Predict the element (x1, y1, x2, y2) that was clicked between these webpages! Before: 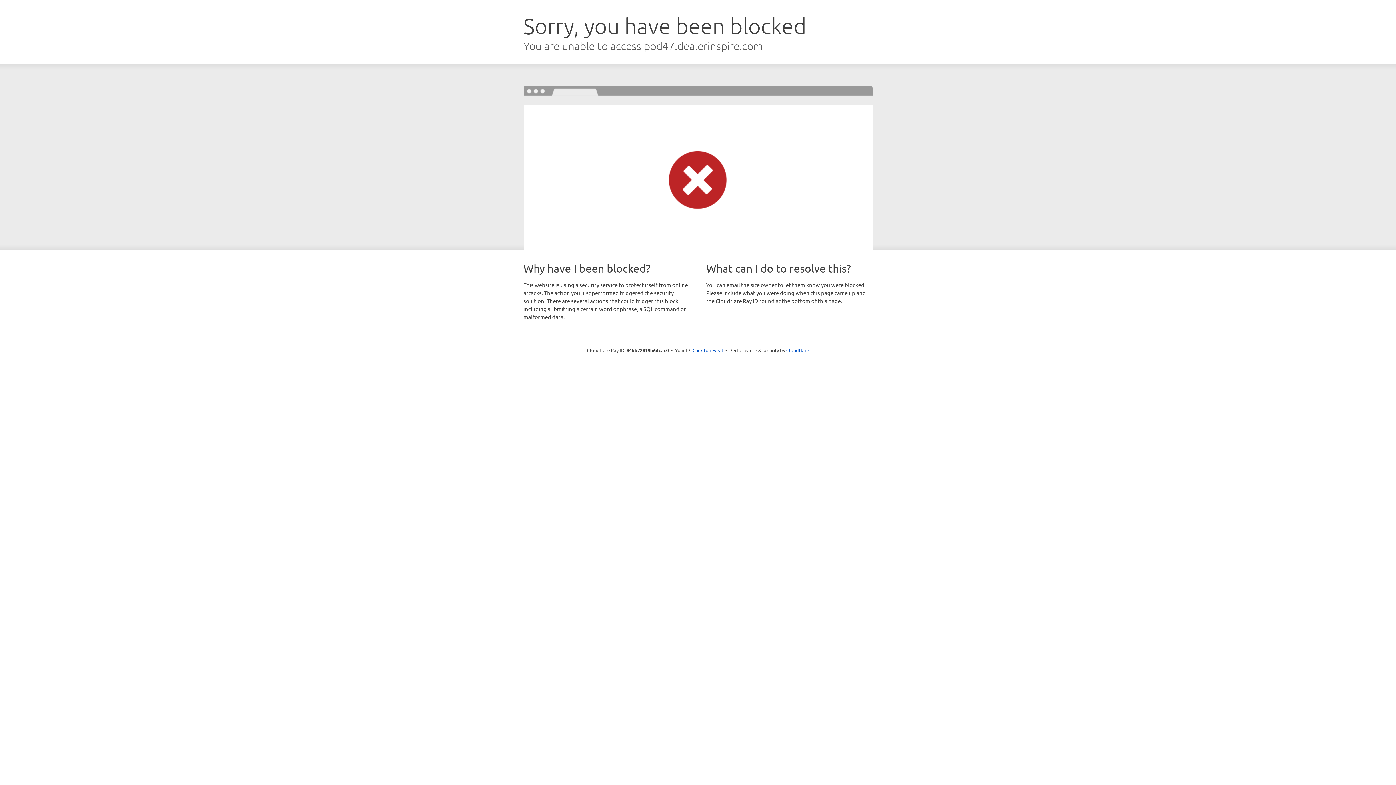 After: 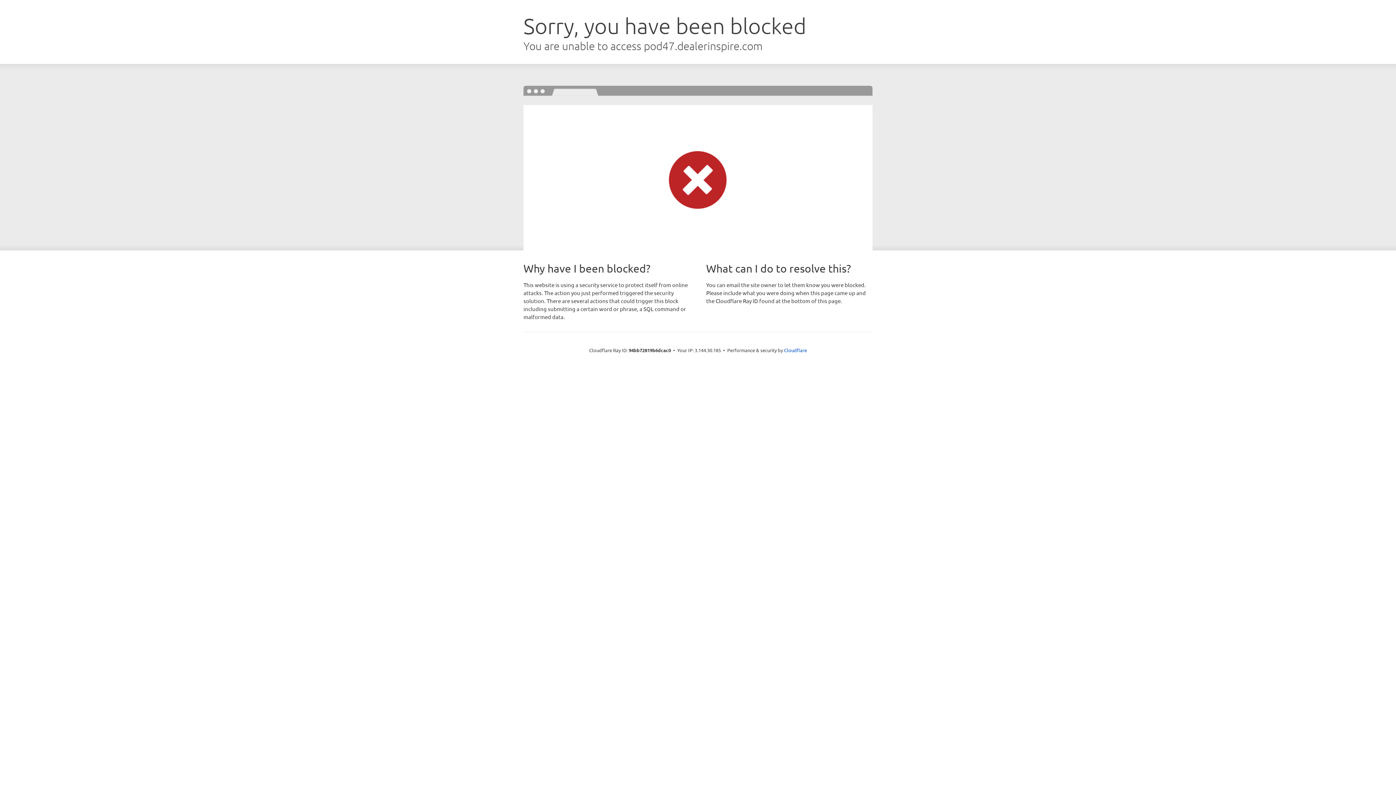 Action: label: Click to reveal bbox: (692, 346, 723, 353)